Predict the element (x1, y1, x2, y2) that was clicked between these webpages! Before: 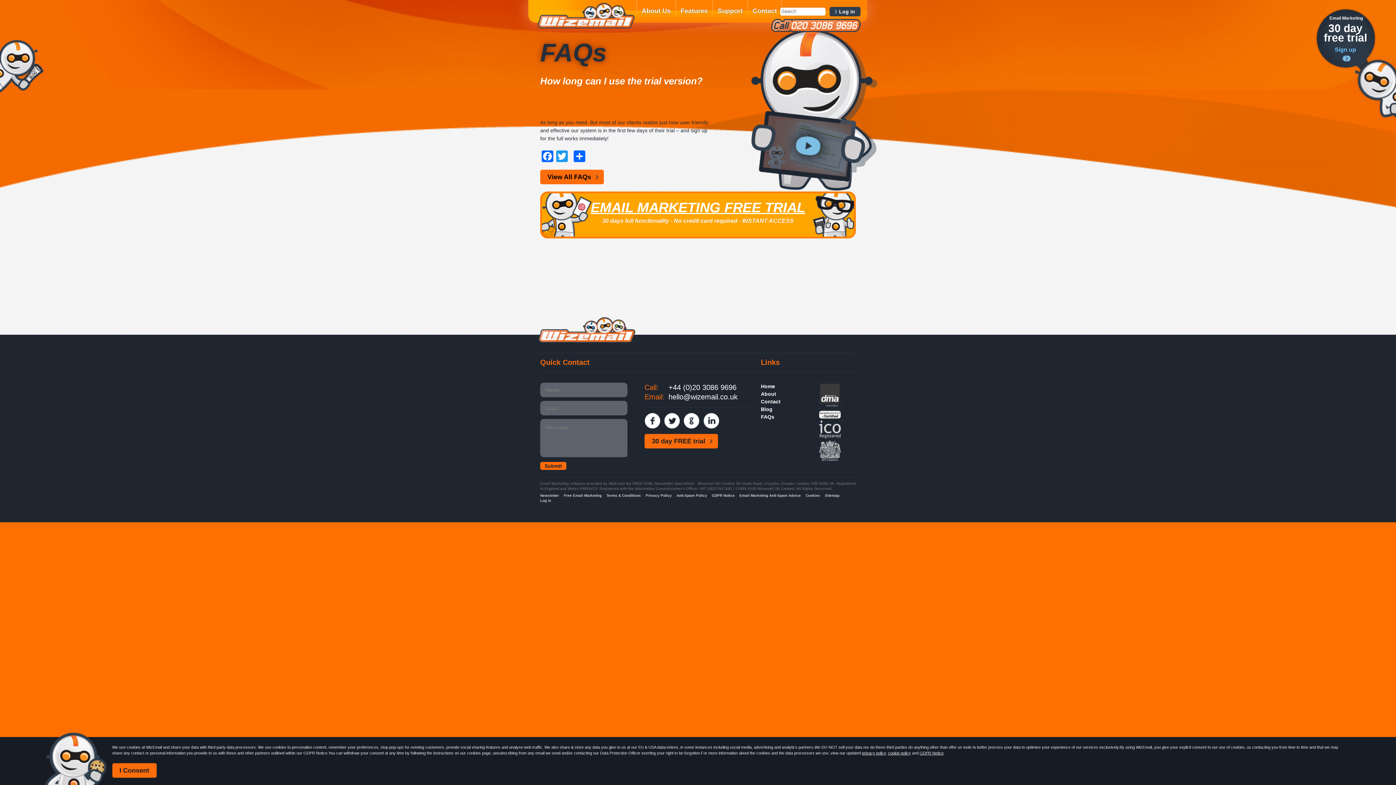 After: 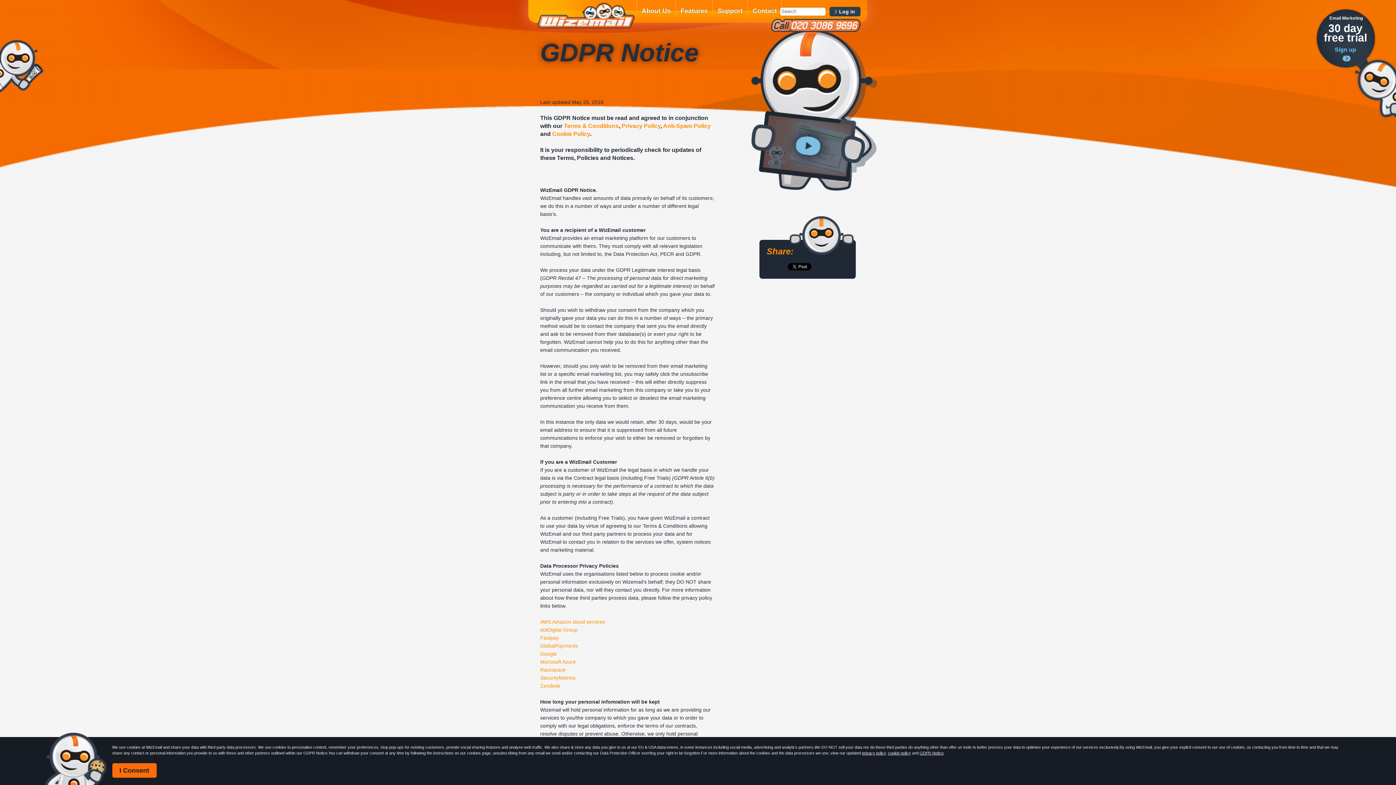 Action: label: GDPR Notice bbox: (919, 751, 943, 755)